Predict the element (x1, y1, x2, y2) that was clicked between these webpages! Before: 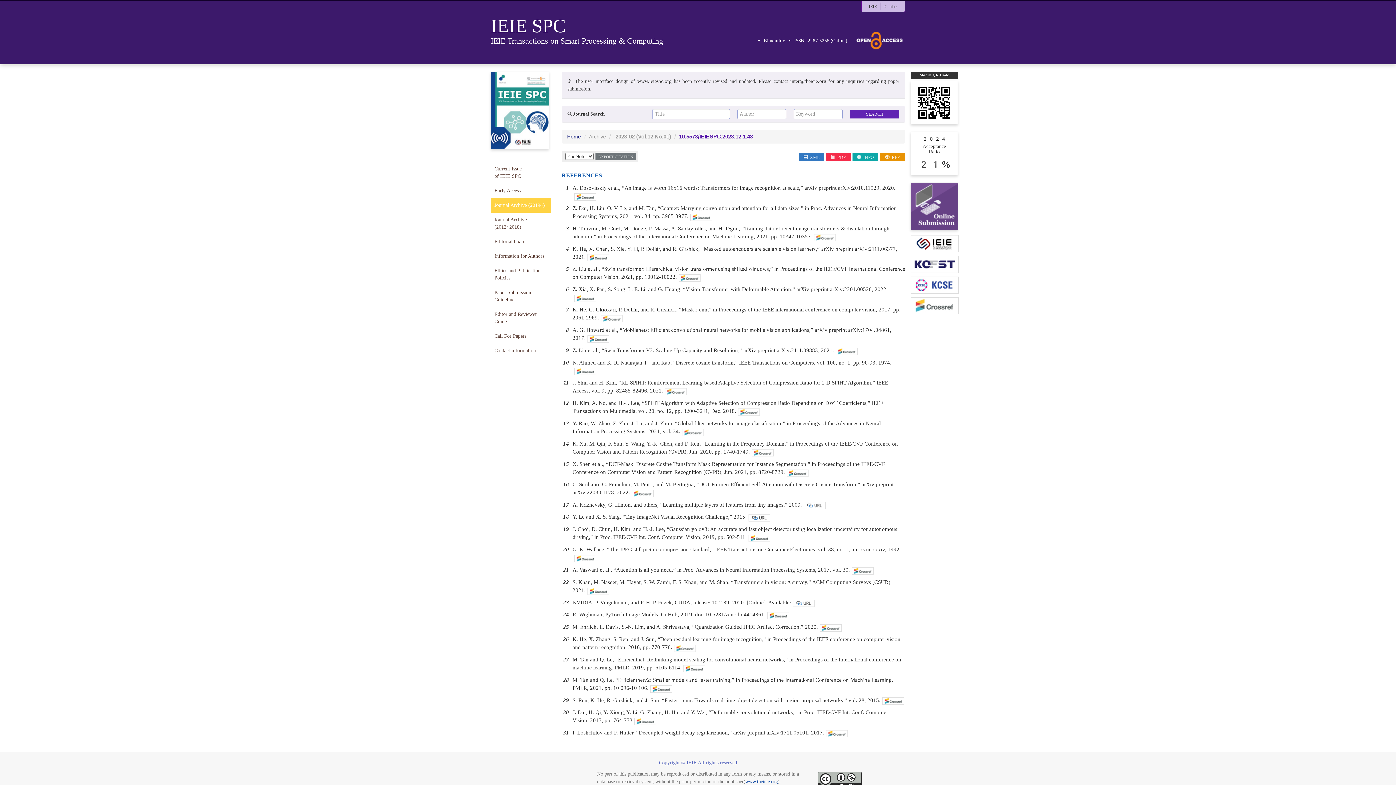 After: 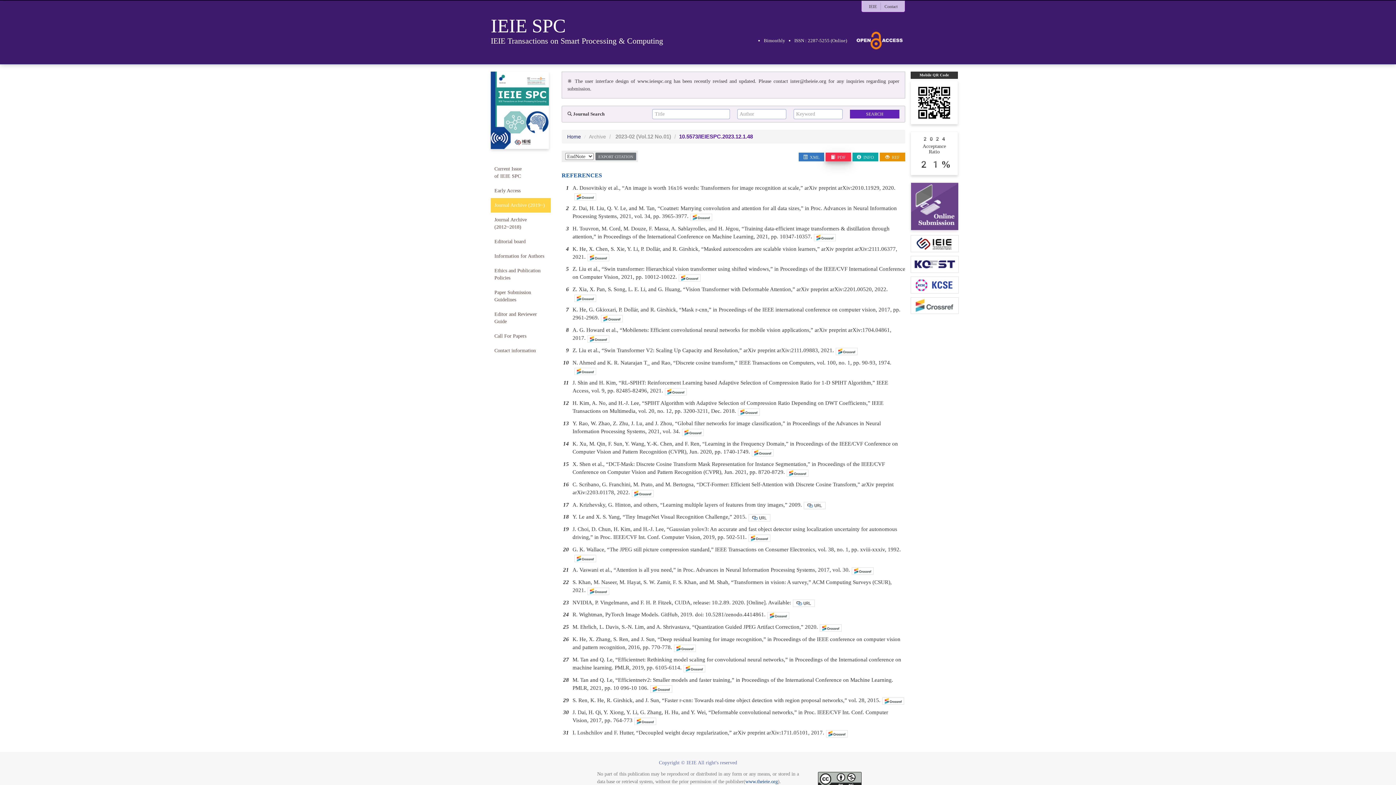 Action: label:  PDF bbox: (825, 152, 851, 161)